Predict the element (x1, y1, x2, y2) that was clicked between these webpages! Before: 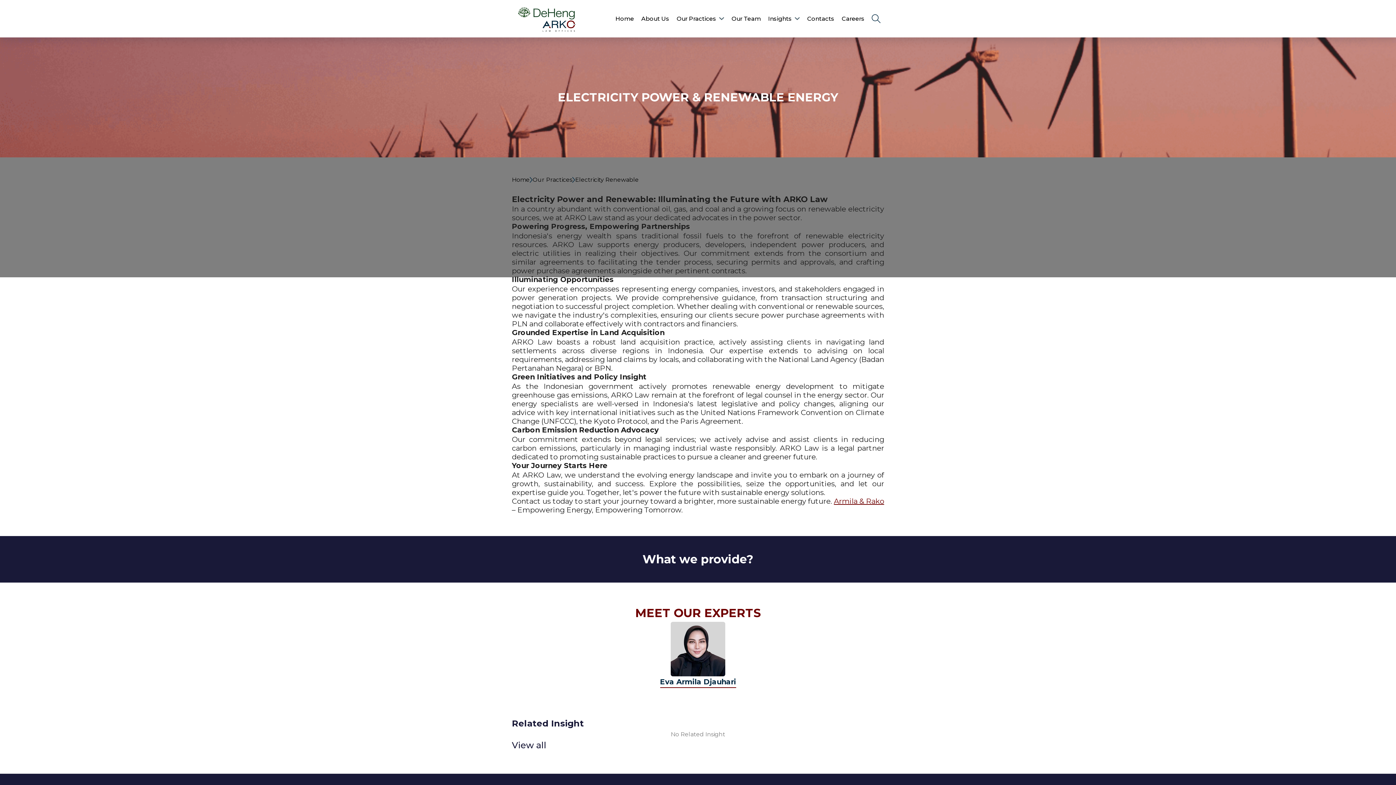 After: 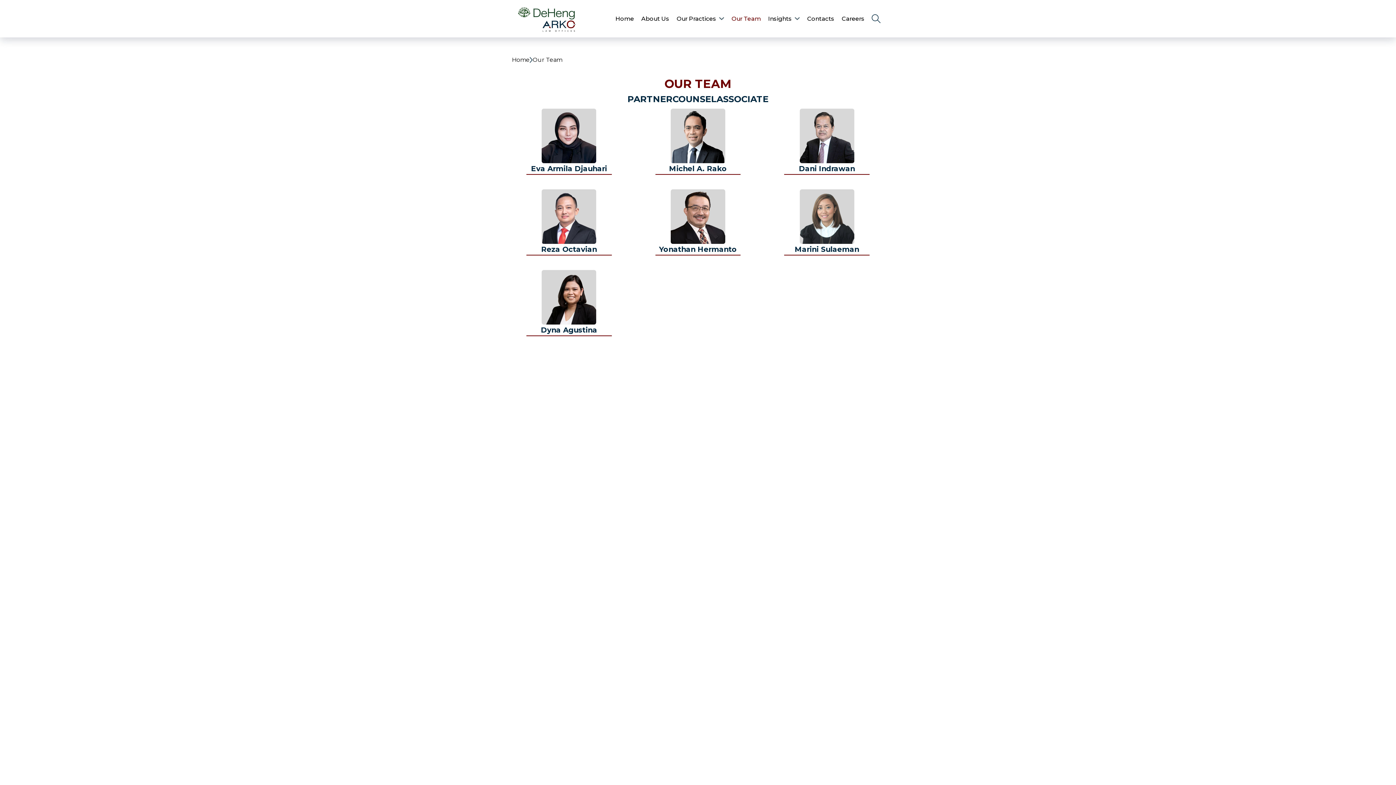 Action: bbox: (731, 14, 761, 23) label: Our Team